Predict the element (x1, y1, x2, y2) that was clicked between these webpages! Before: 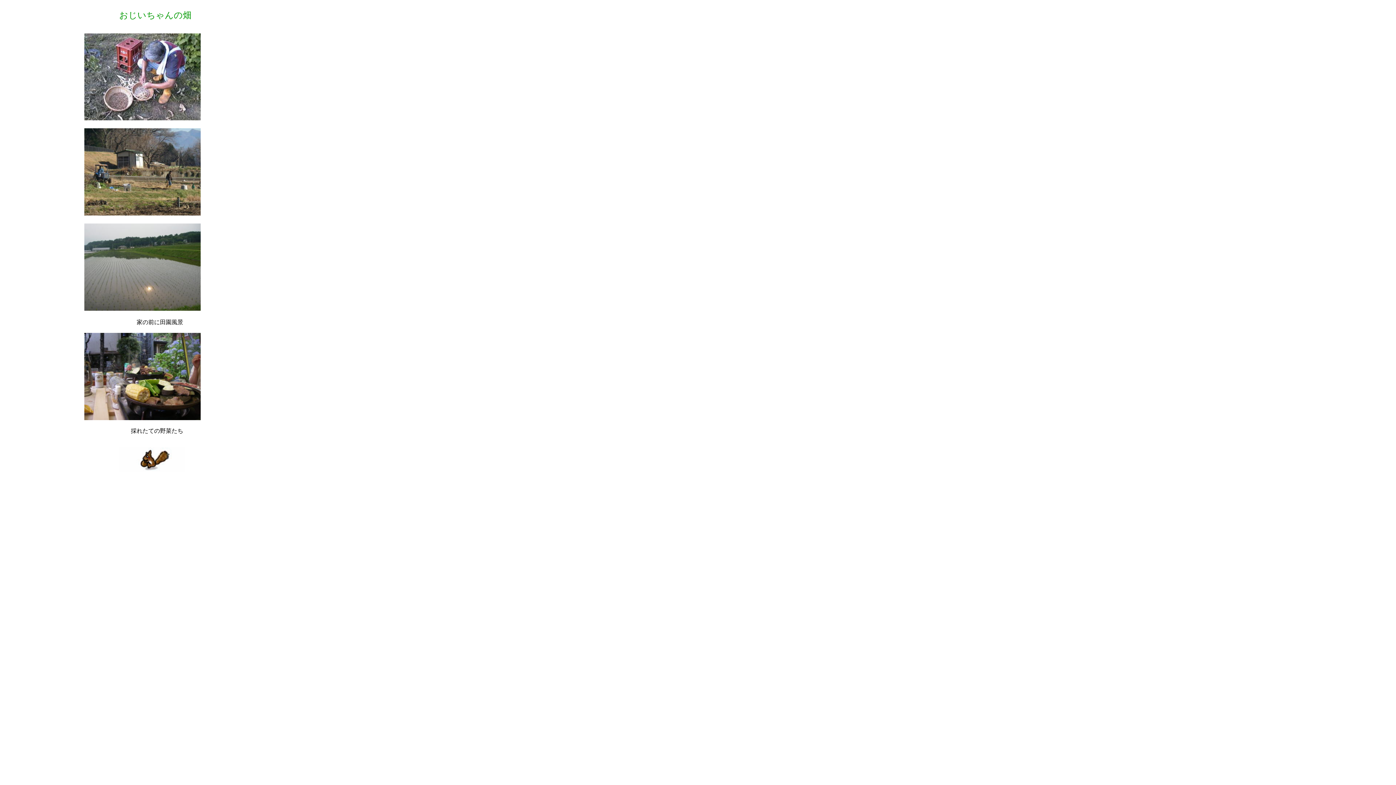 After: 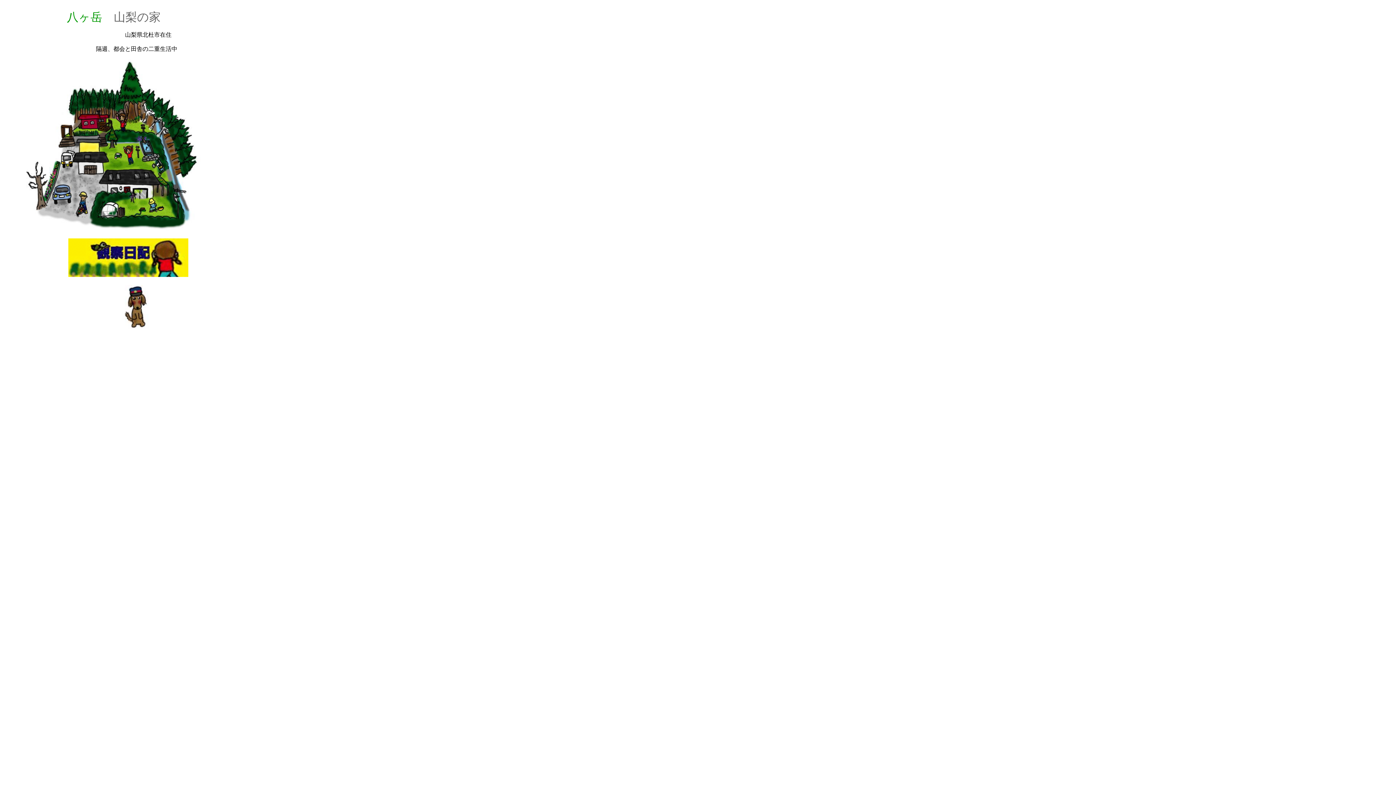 Action: bbox: (119, 467, 184, 473)